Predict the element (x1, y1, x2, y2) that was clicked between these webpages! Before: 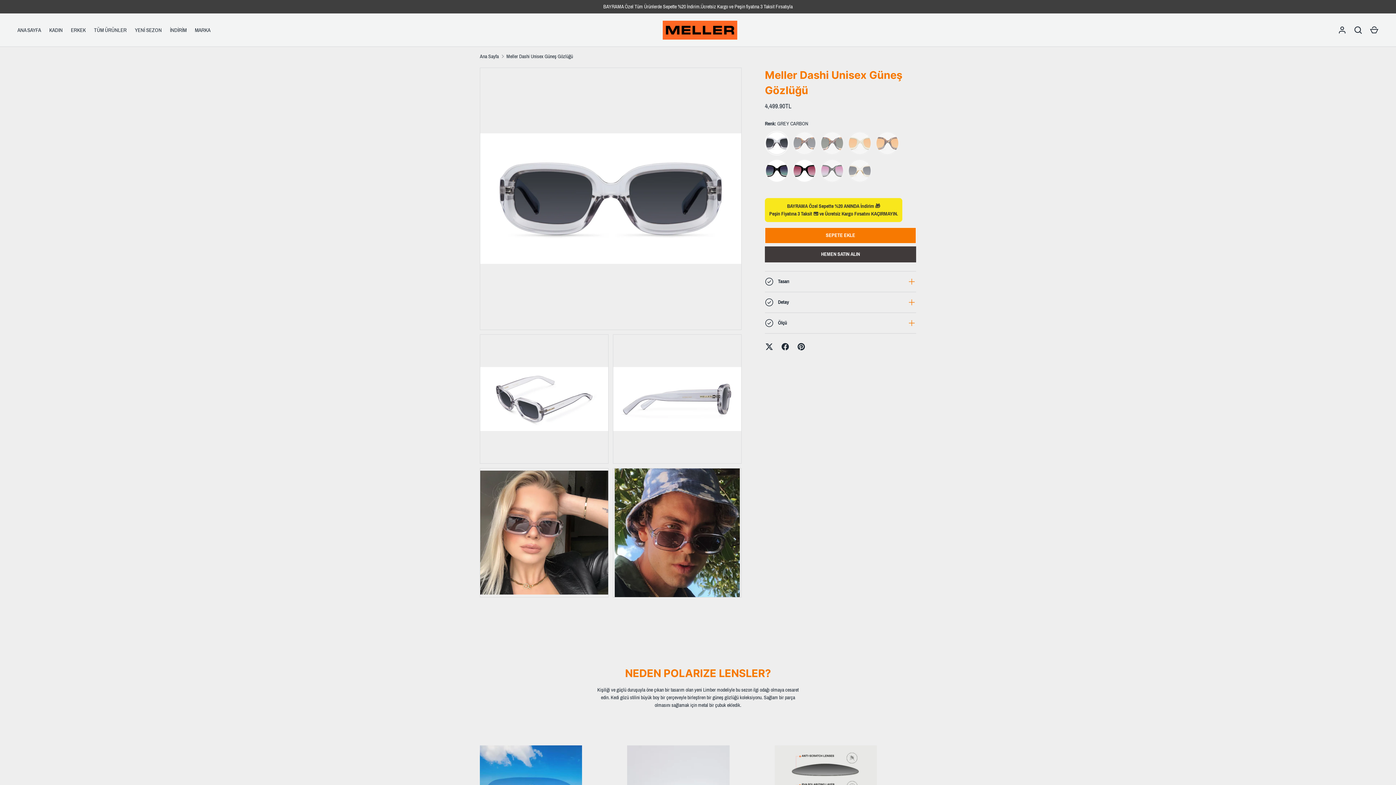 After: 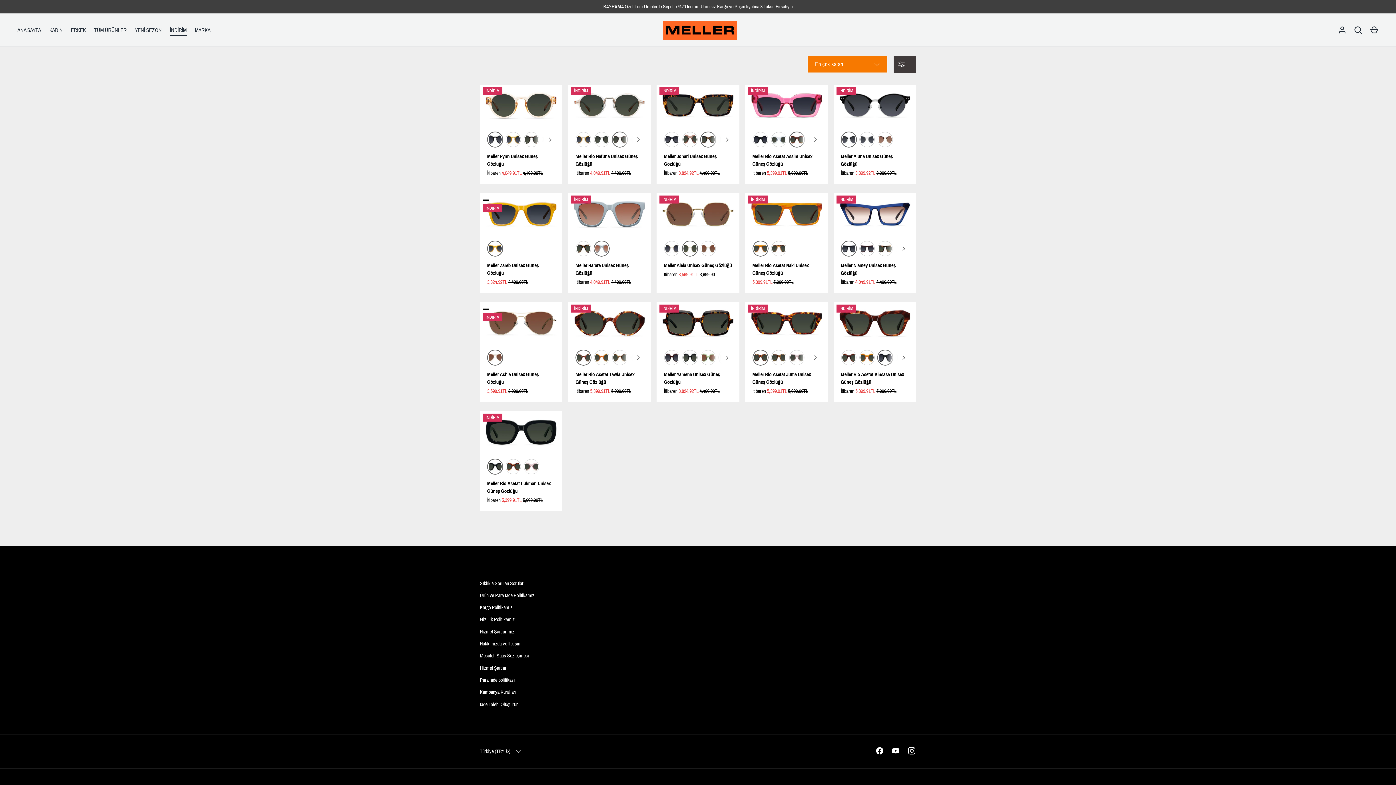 Action: bbox: (165, 26, 190, 34) label: İNDİRİM